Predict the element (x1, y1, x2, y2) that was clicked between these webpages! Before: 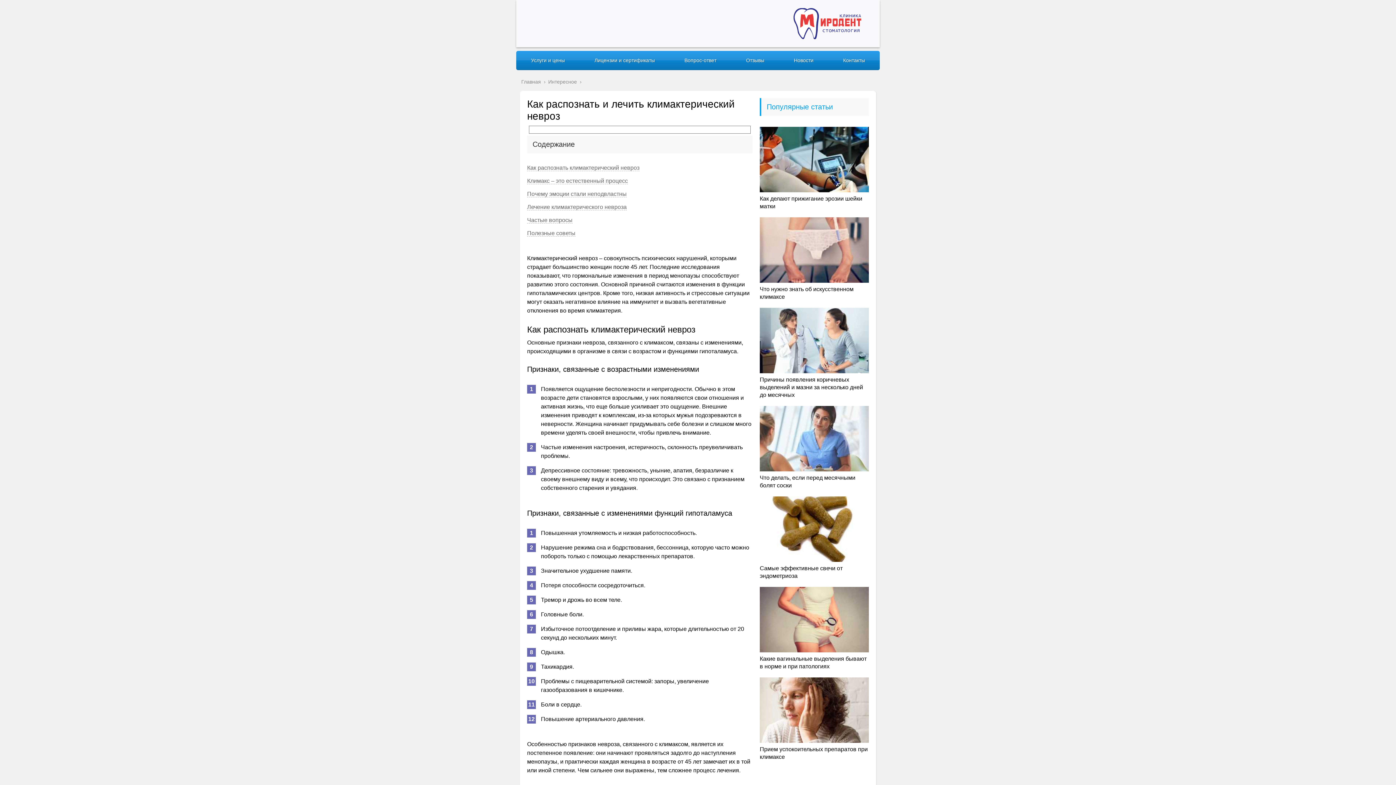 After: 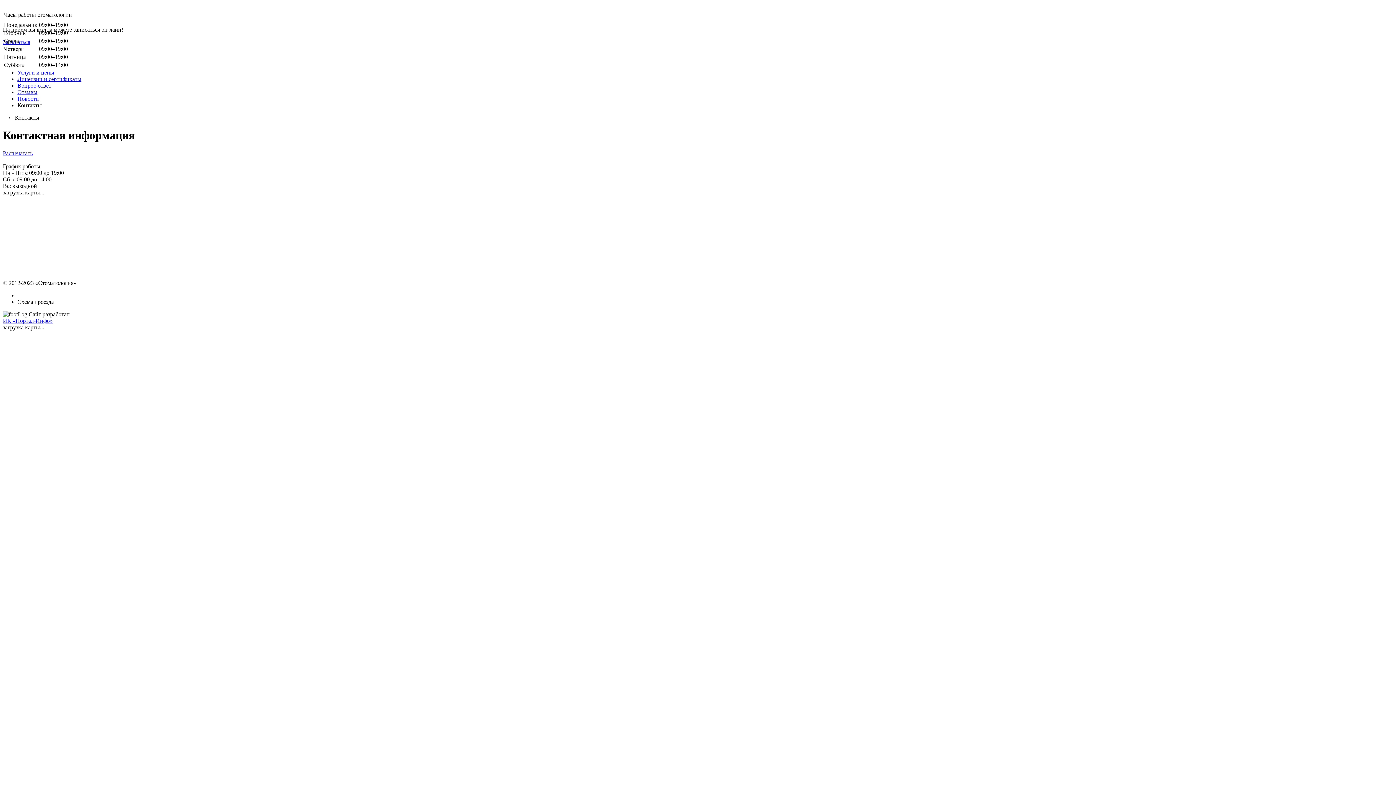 Action: label: Контакты bbox: (839, 53, 868, 68)